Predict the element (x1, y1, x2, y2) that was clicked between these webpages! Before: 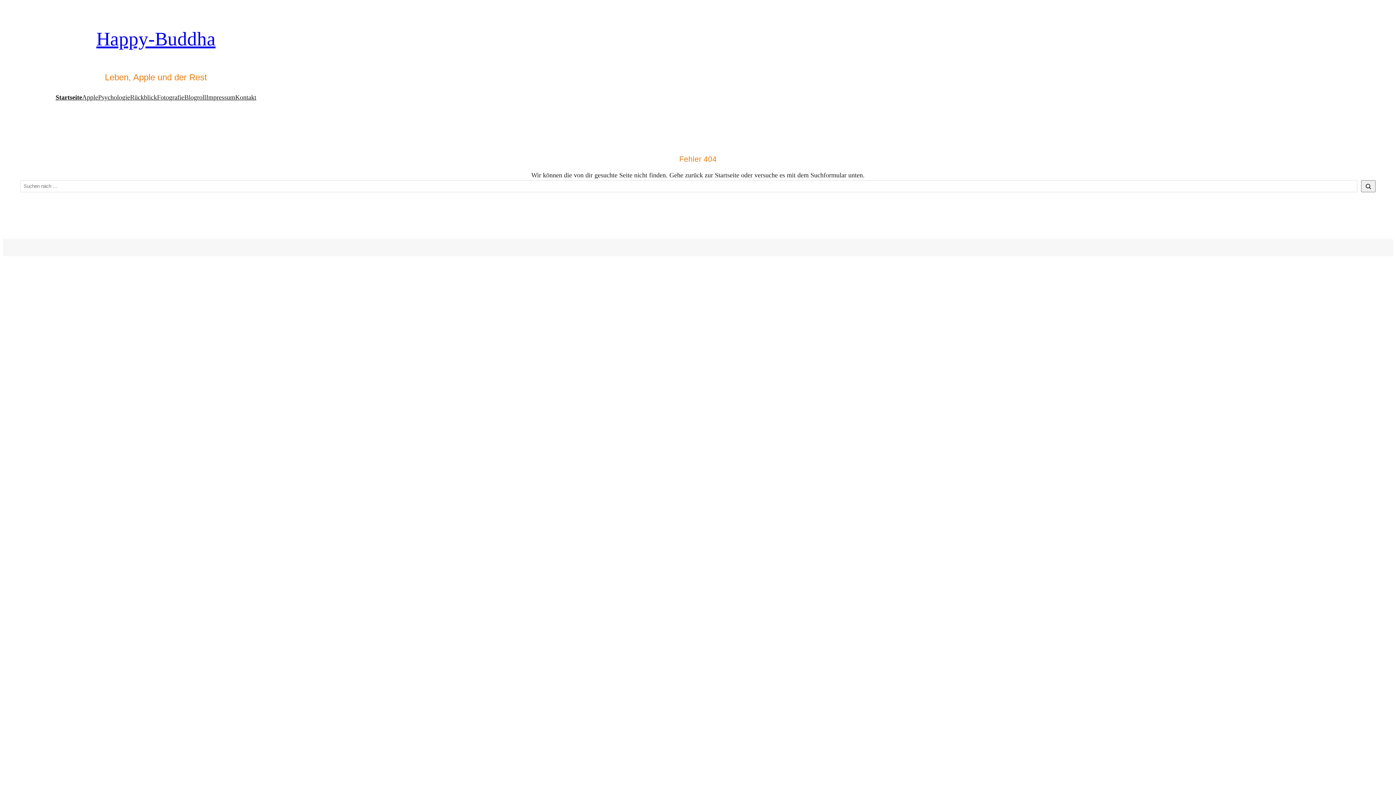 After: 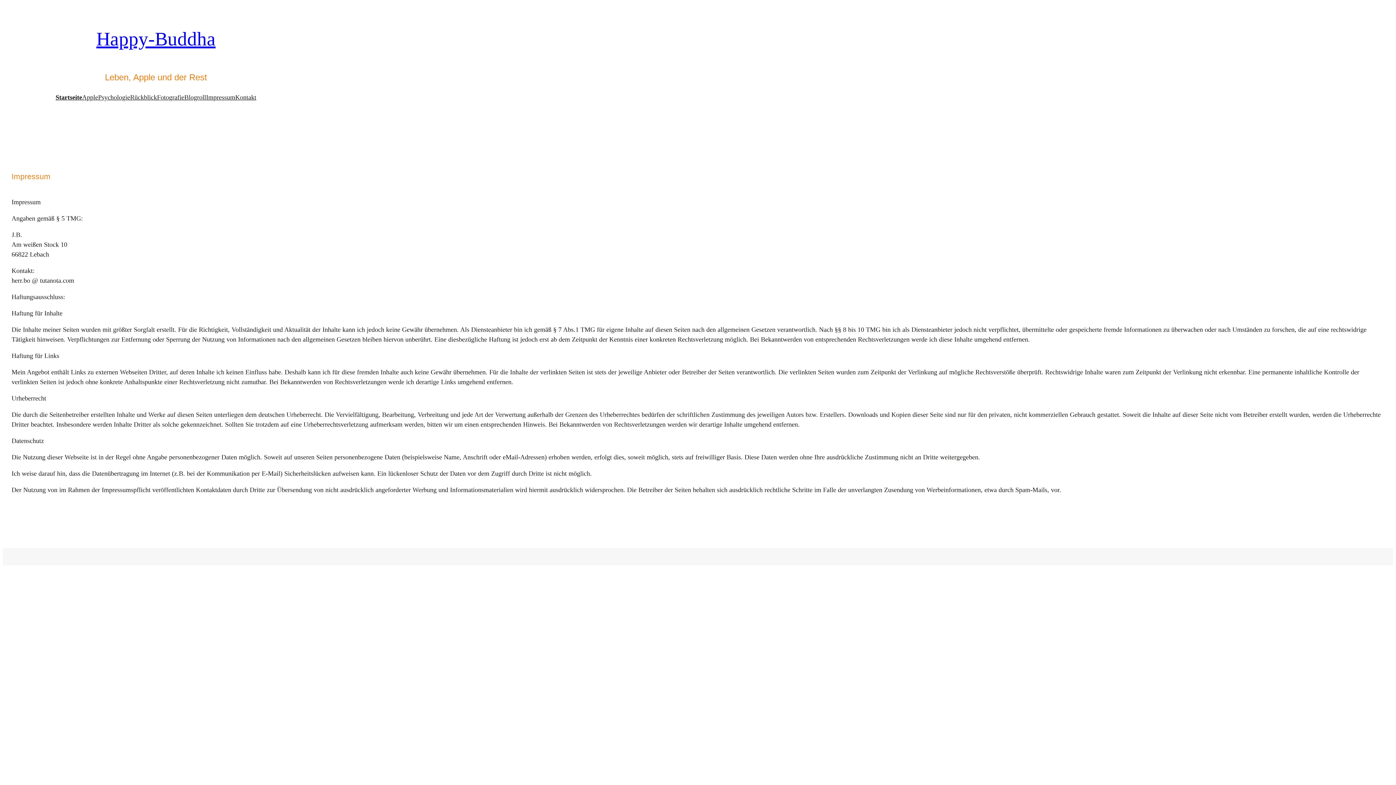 Action: bbox: (206, 92, 235, 102) label: Impressum